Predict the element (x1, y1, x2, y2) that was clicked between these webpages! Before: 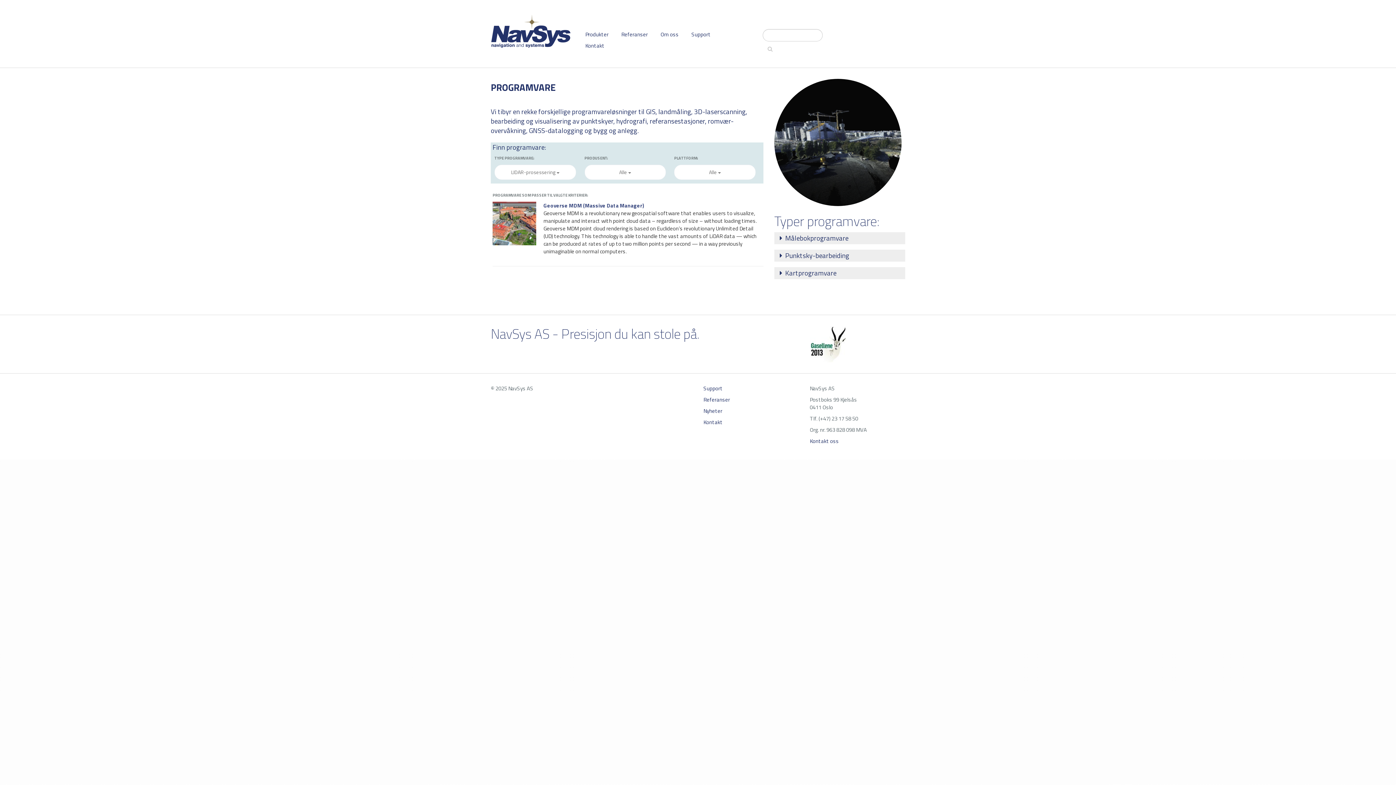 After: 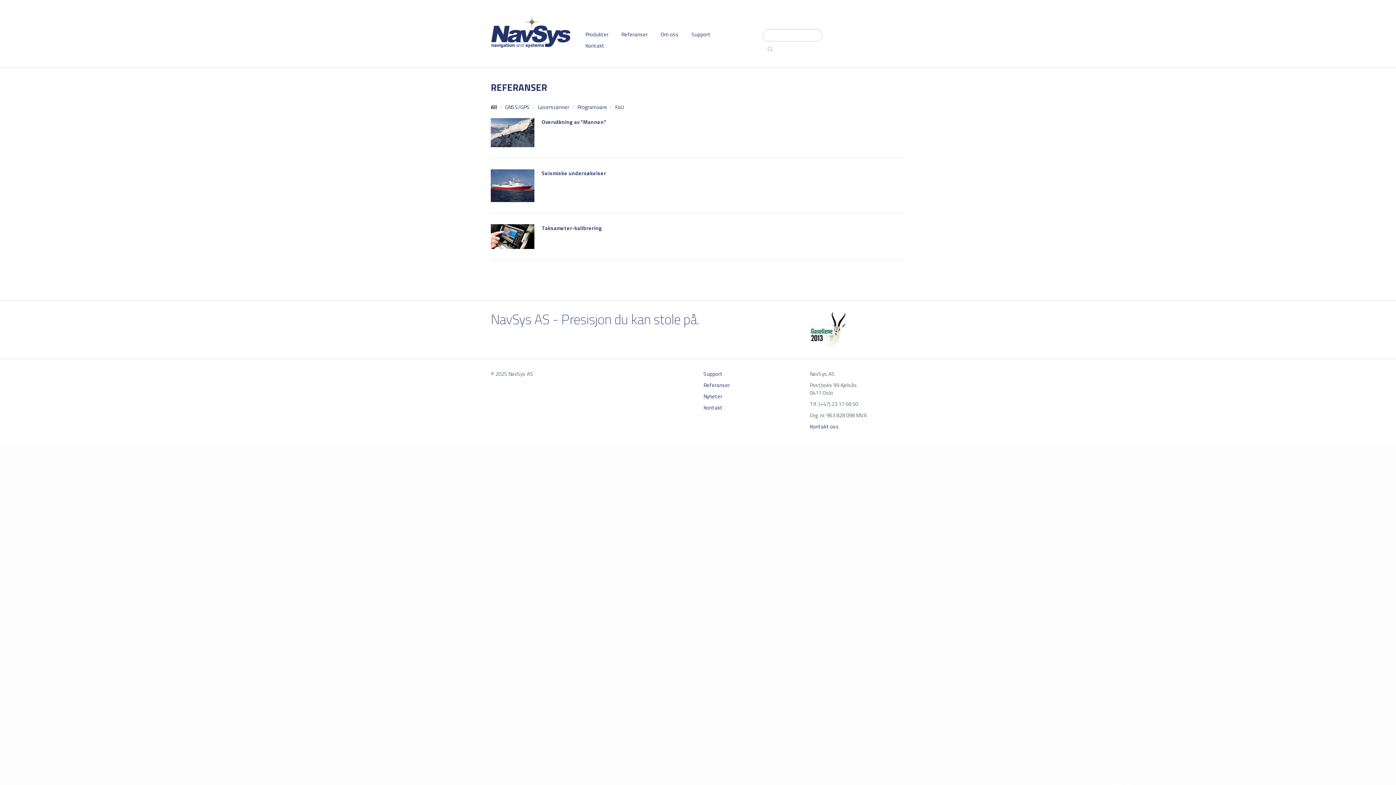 Action: bbox: (621, 30, 660, 38) label: Referanser